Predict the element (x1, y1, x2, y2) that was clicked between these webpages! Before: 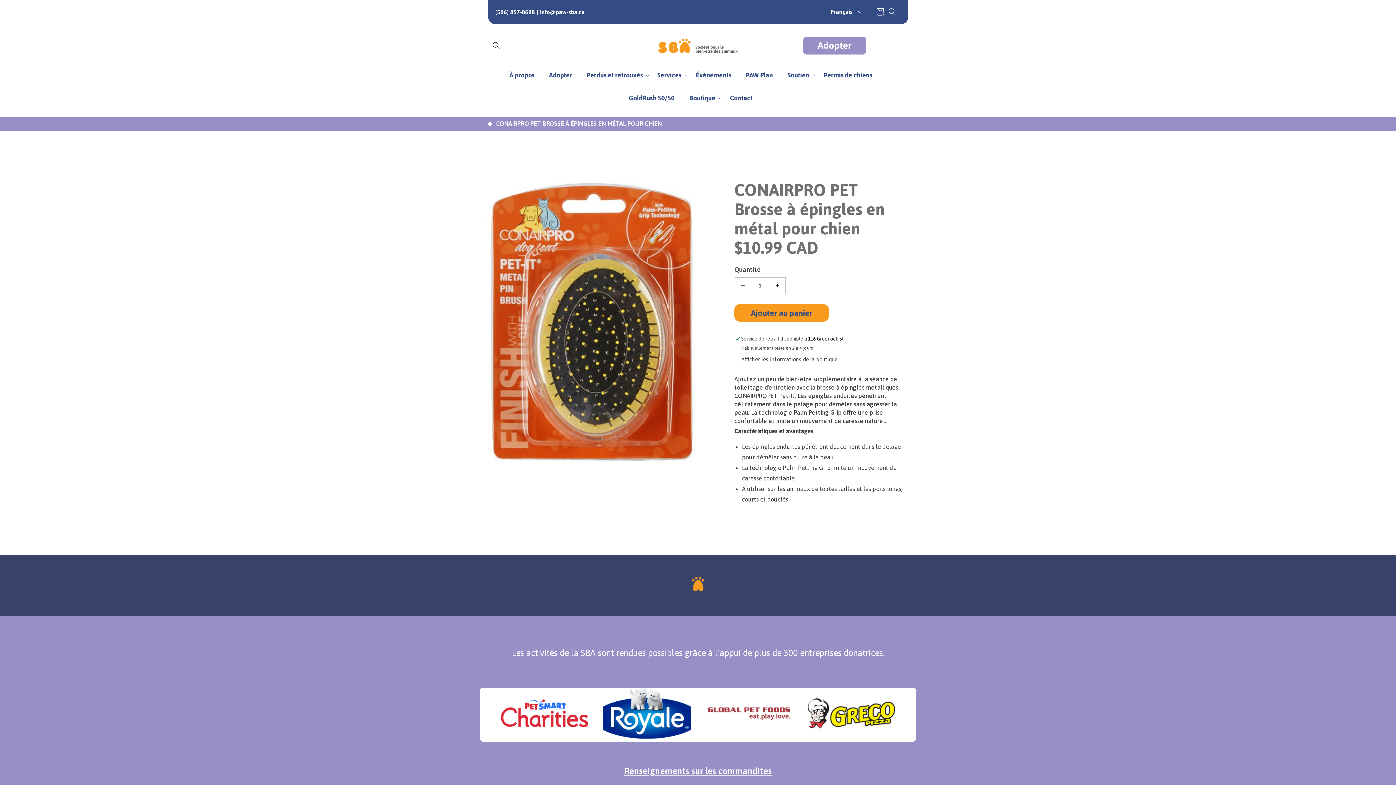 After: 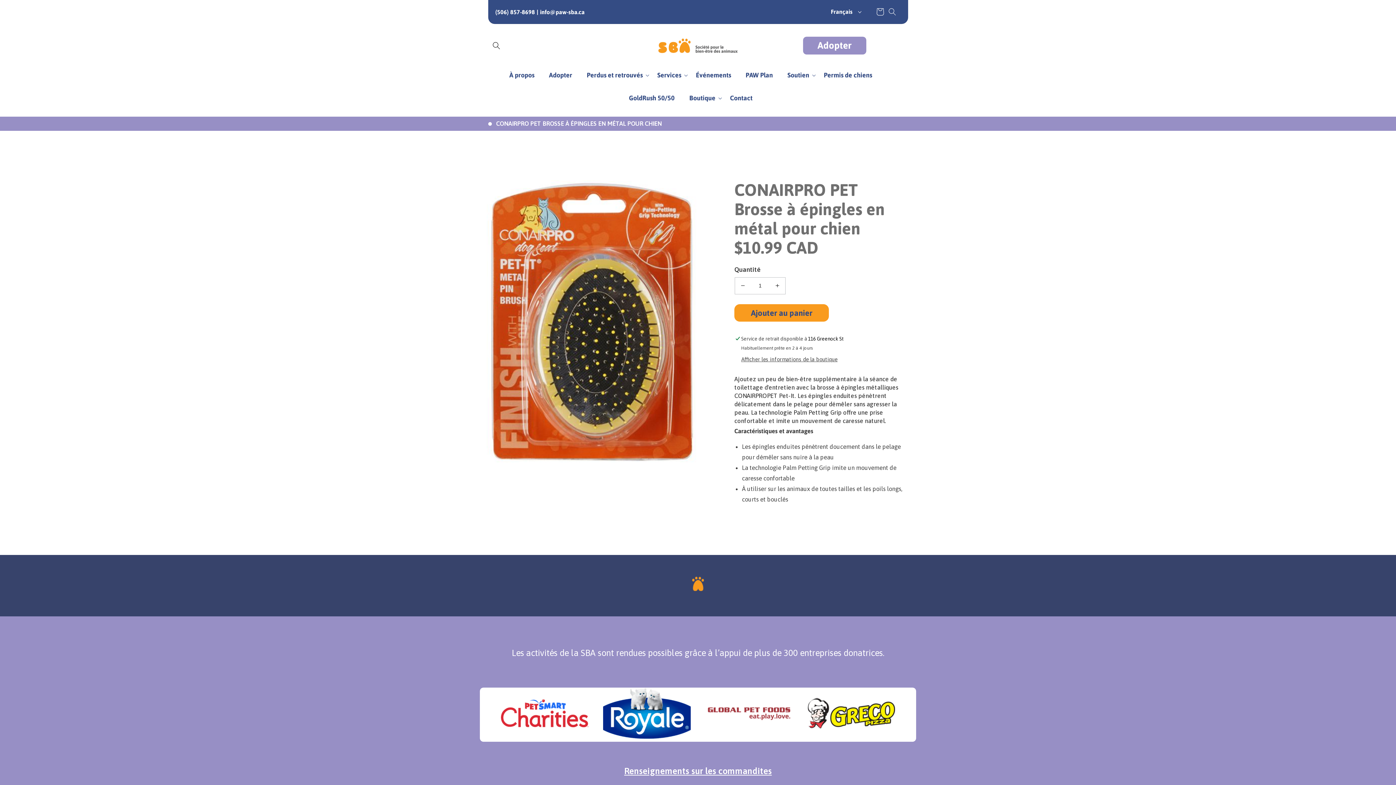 Action: bbox: (603, 687, 690, 742)